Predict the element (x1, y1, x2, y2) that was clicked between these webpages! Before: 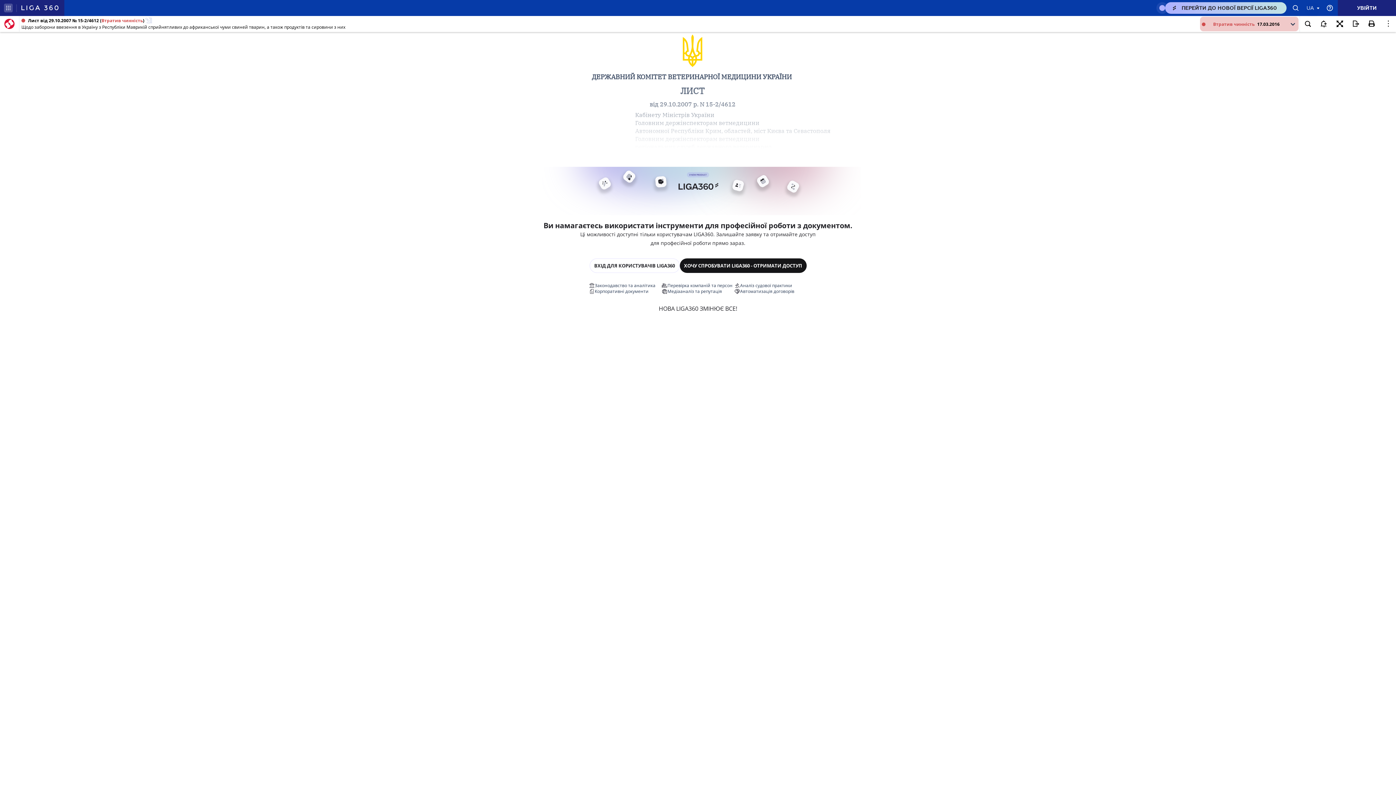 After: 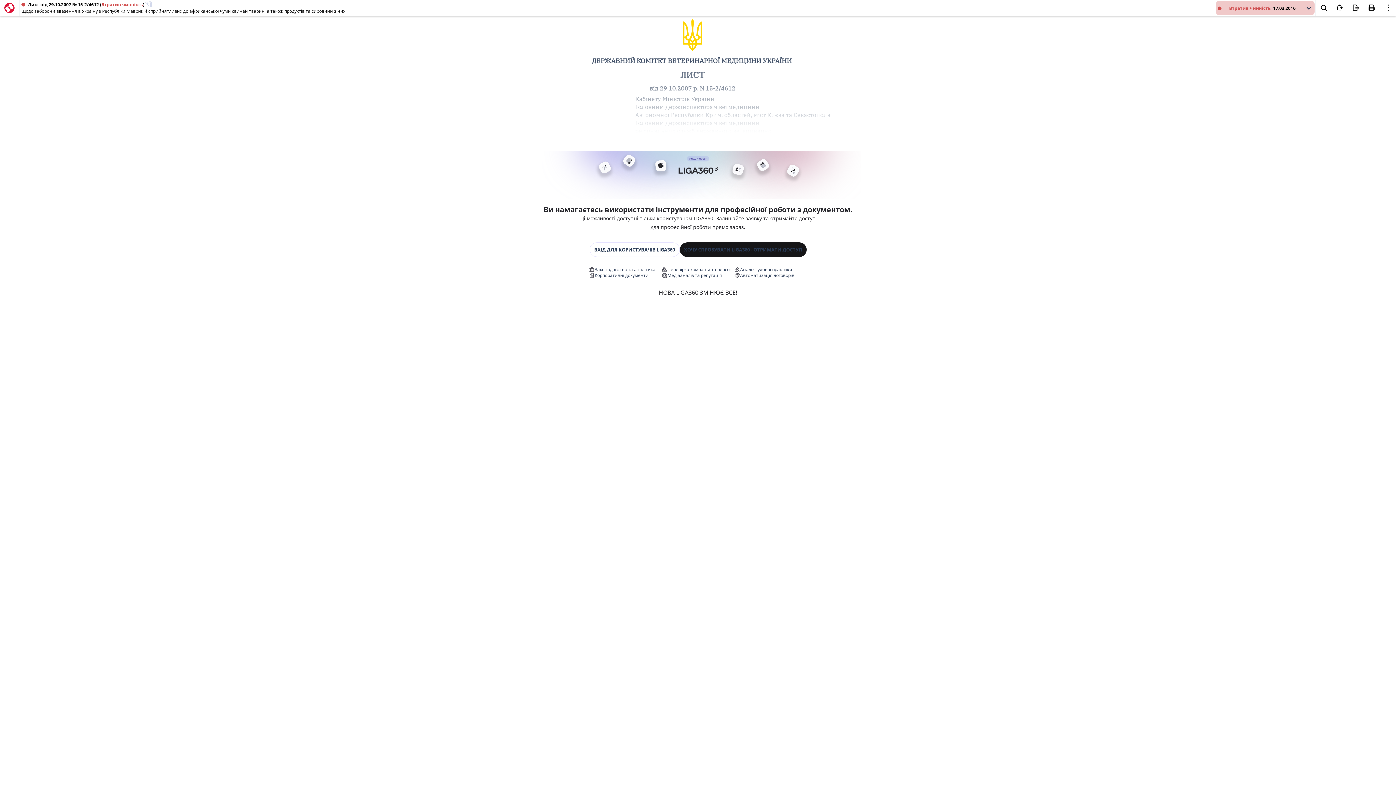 Action: bbox: (1332, 16, 1348, 32)